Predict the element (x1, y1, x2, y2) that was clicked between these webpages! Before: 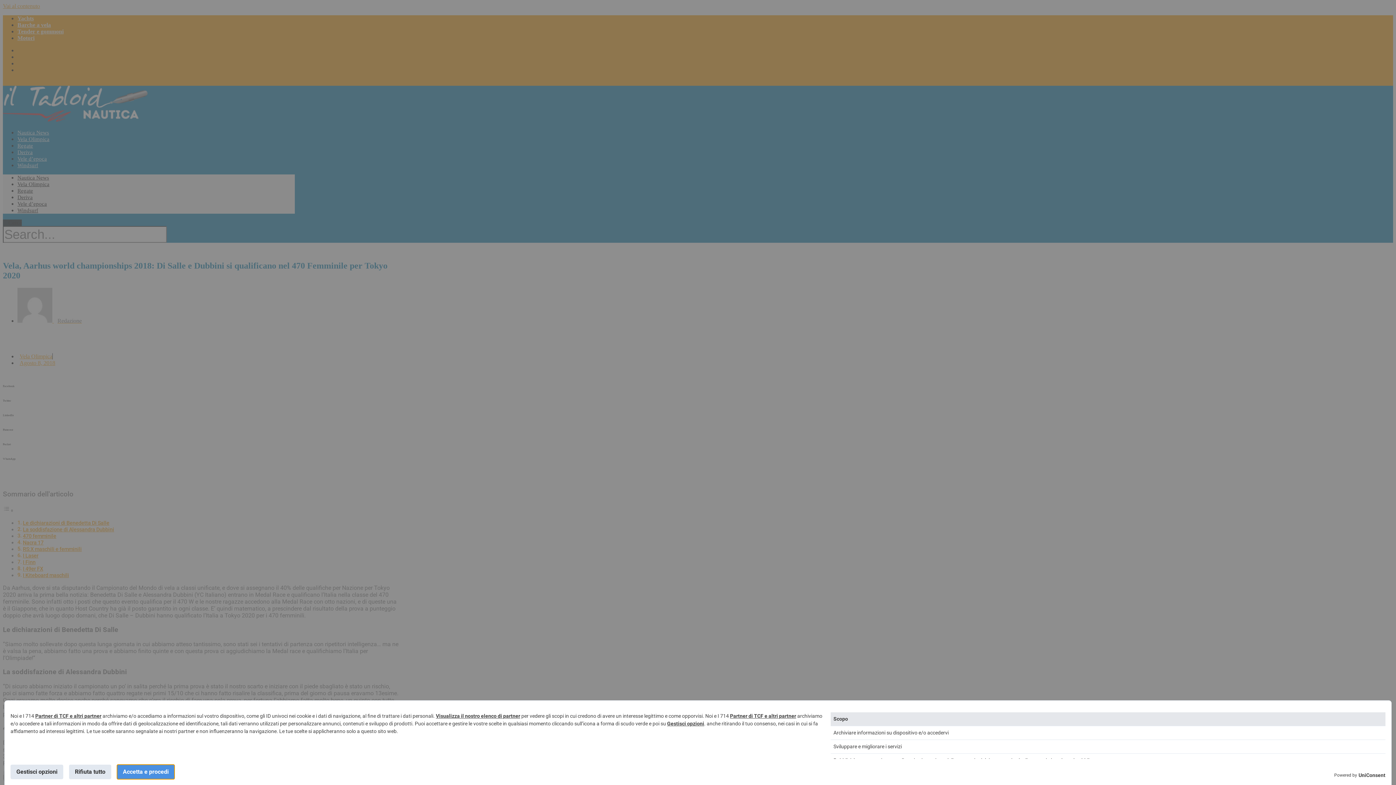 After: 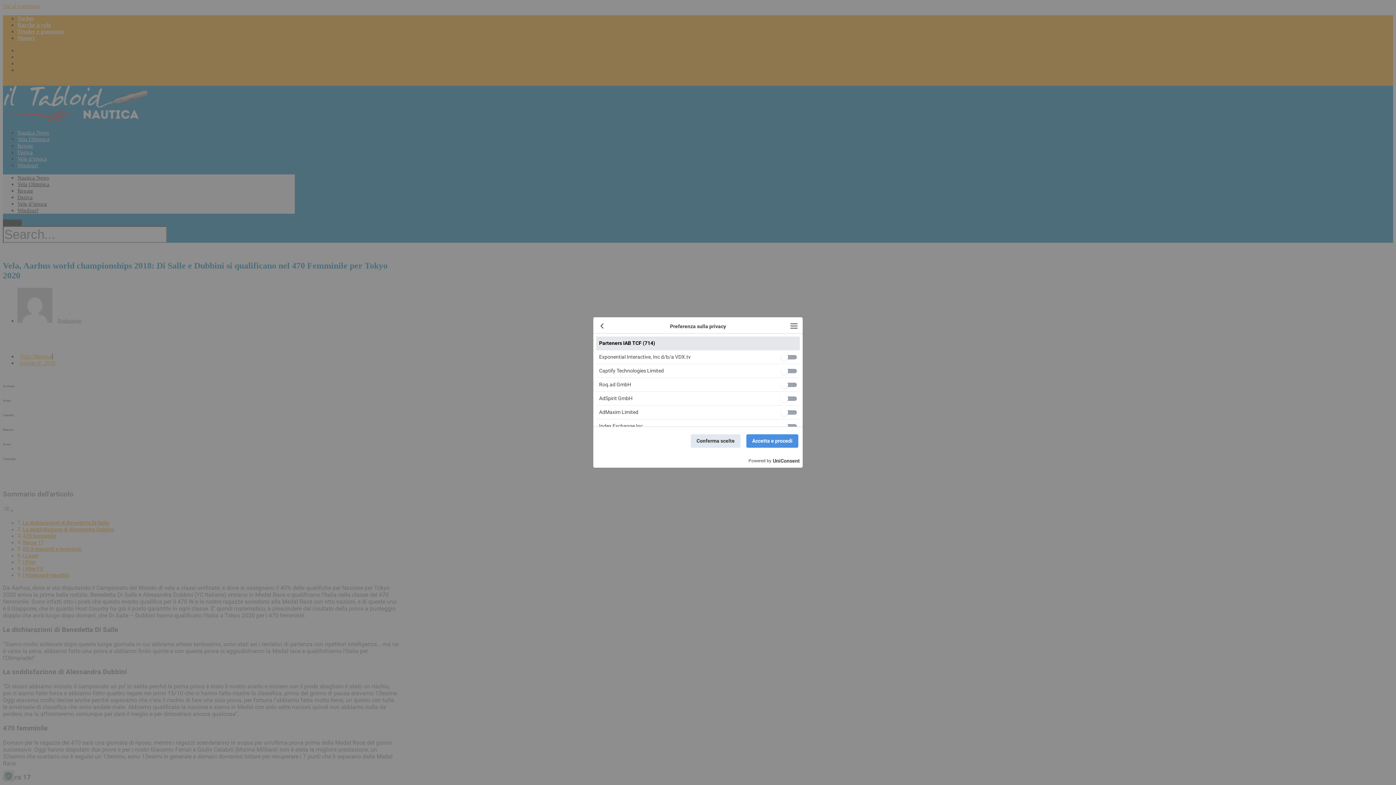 Action: label: Visualizza il nostro elenco di partner bbox: (436, 713, 520, 719)